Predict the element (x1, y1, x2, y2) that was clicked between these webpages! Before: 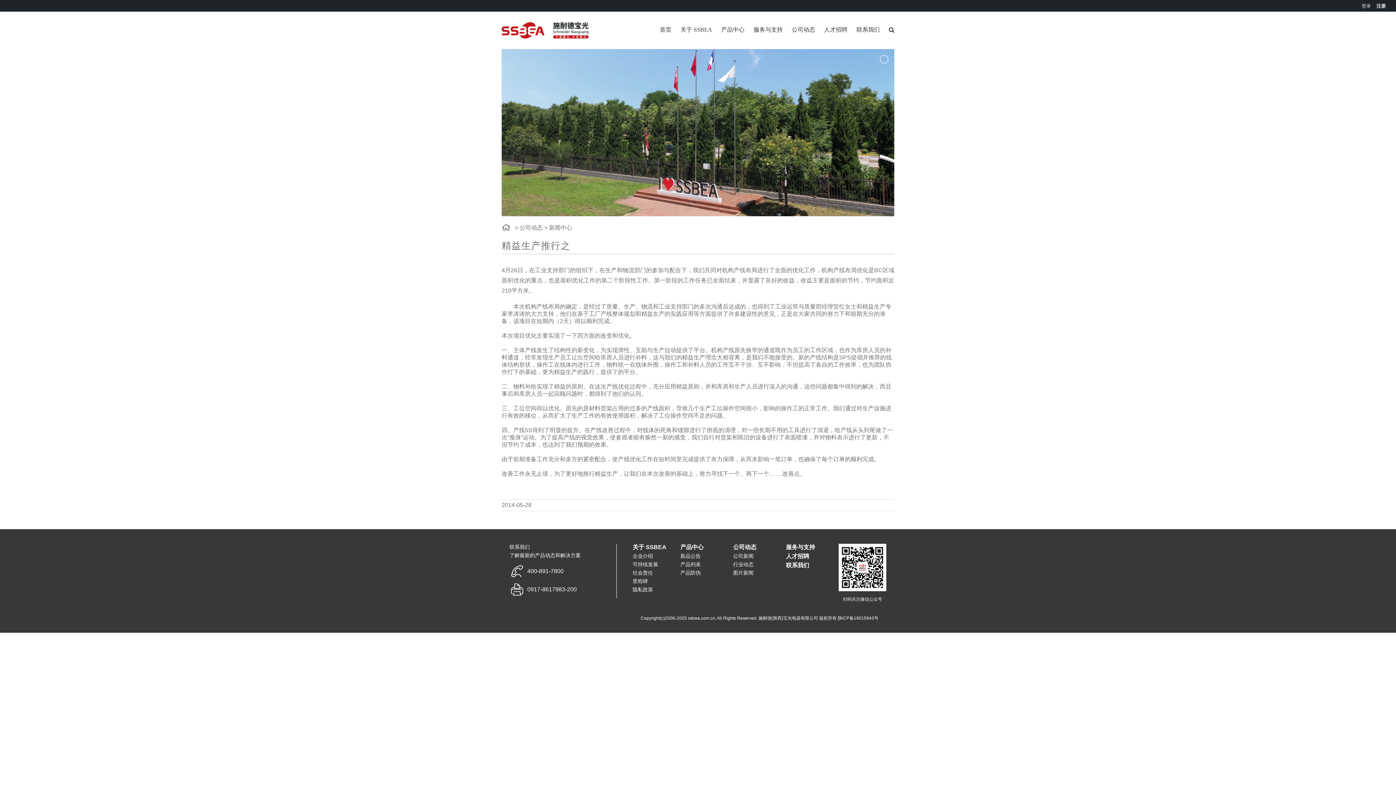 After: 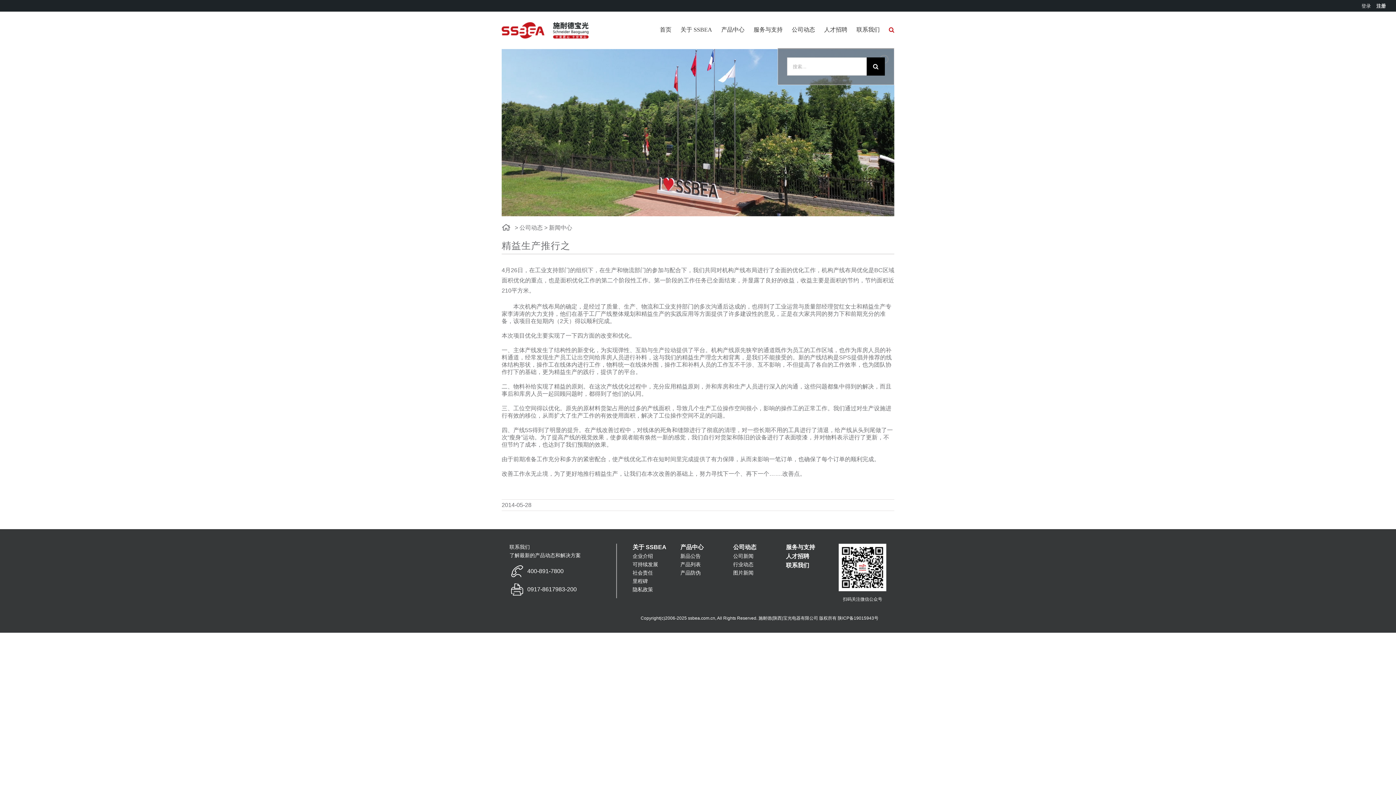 Action: label: 搜索 bbox: (889, 11, 894, 48)